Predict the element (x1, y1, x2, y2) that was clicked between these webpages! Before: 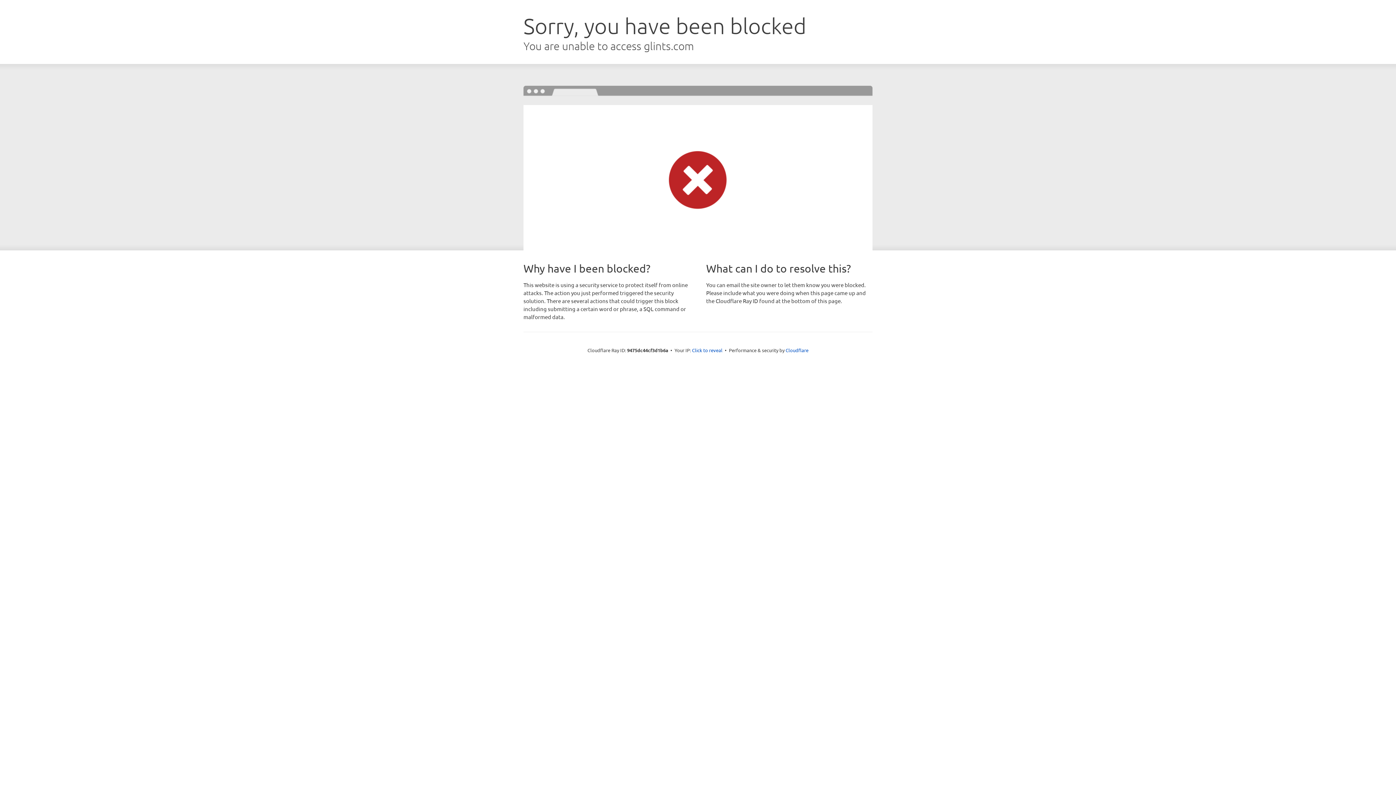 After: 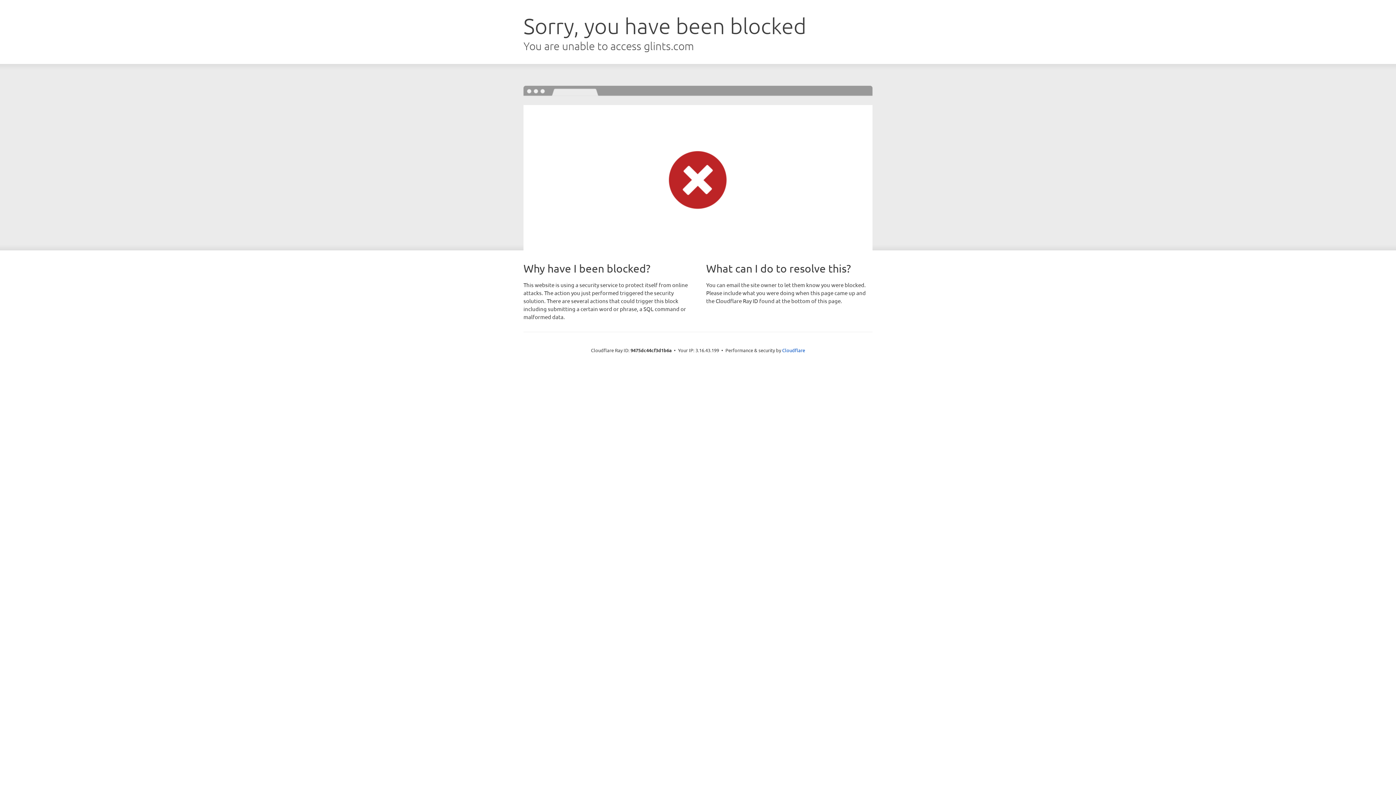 Action: label: Click to reveal bbox: (692, 346, 722, 353)